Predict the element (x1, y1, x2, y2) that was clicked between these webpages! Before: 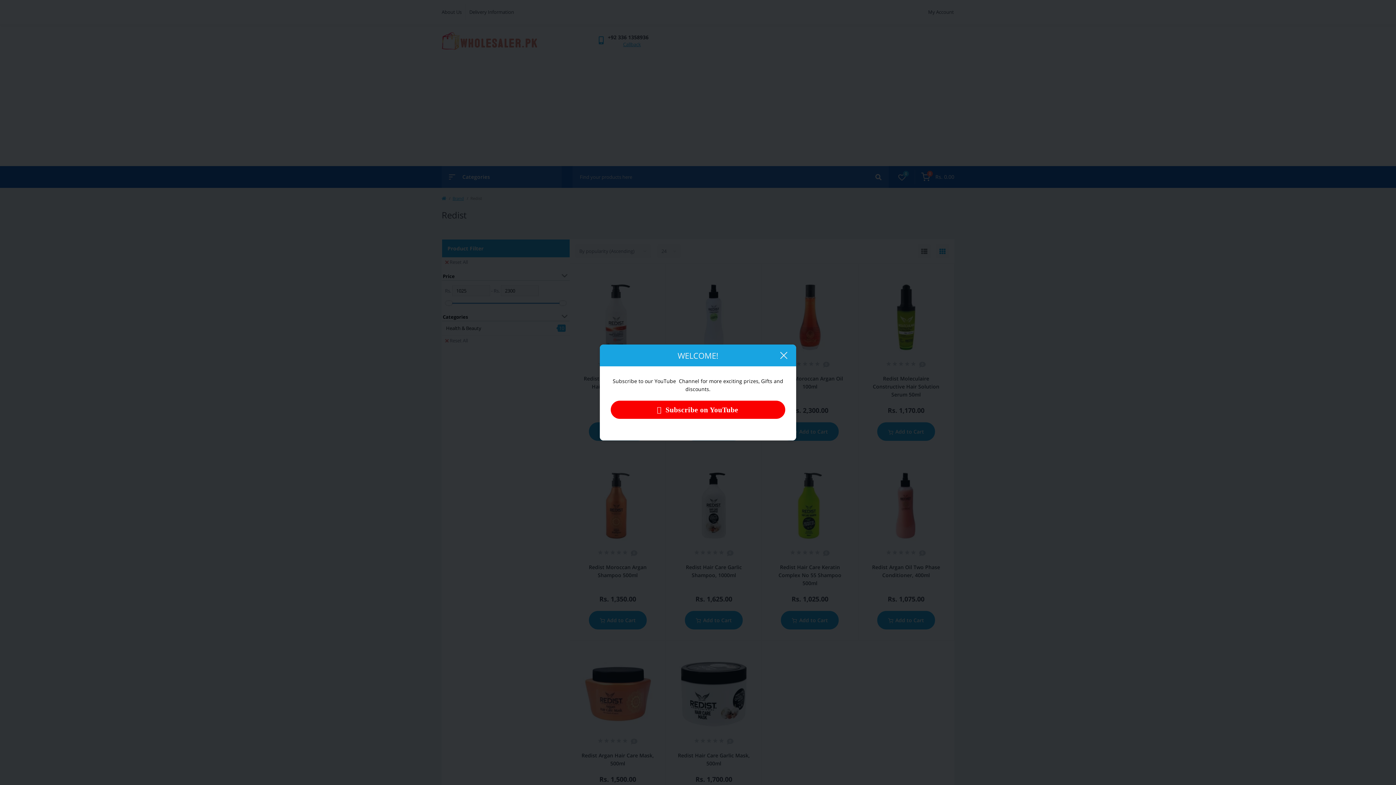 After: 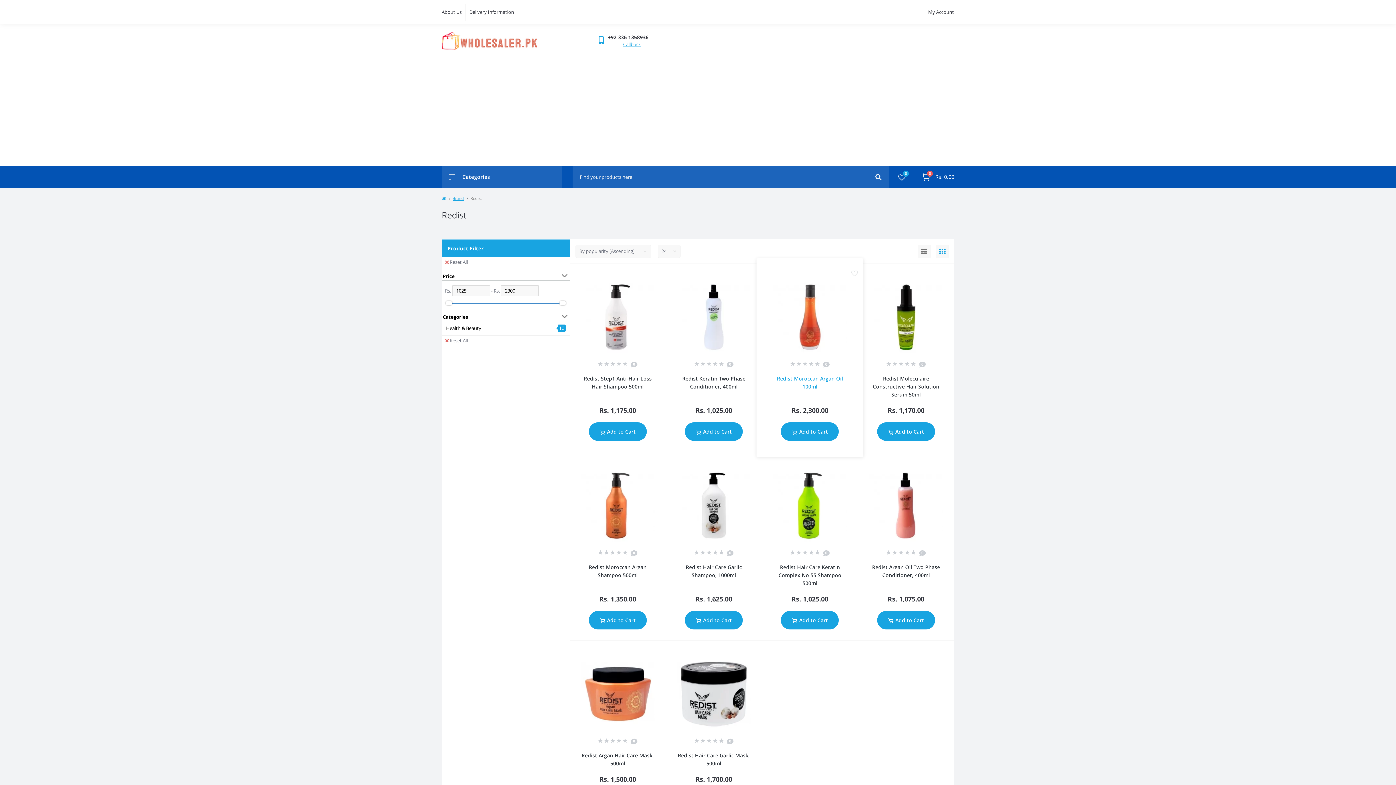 Action: bbox: (774, 346, 792, 364) label: Close